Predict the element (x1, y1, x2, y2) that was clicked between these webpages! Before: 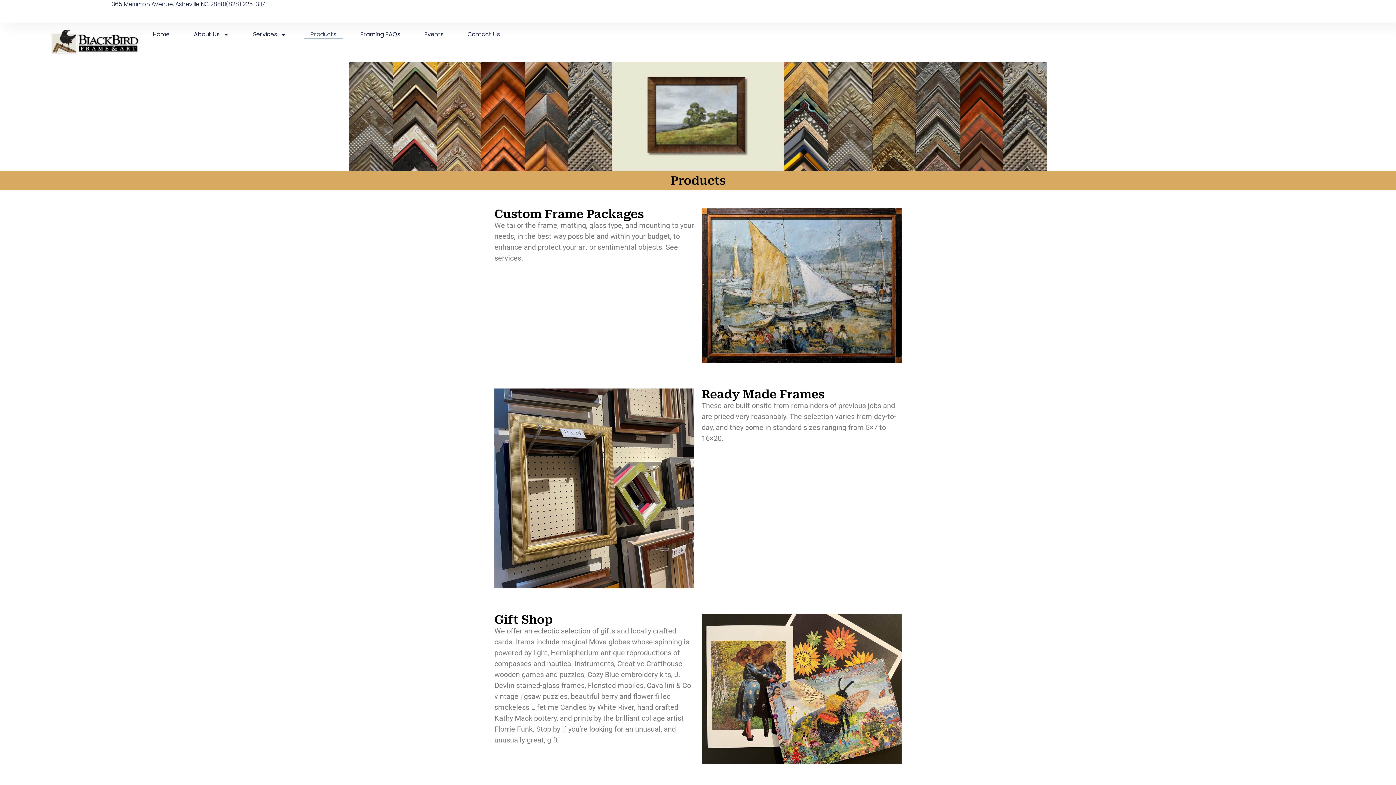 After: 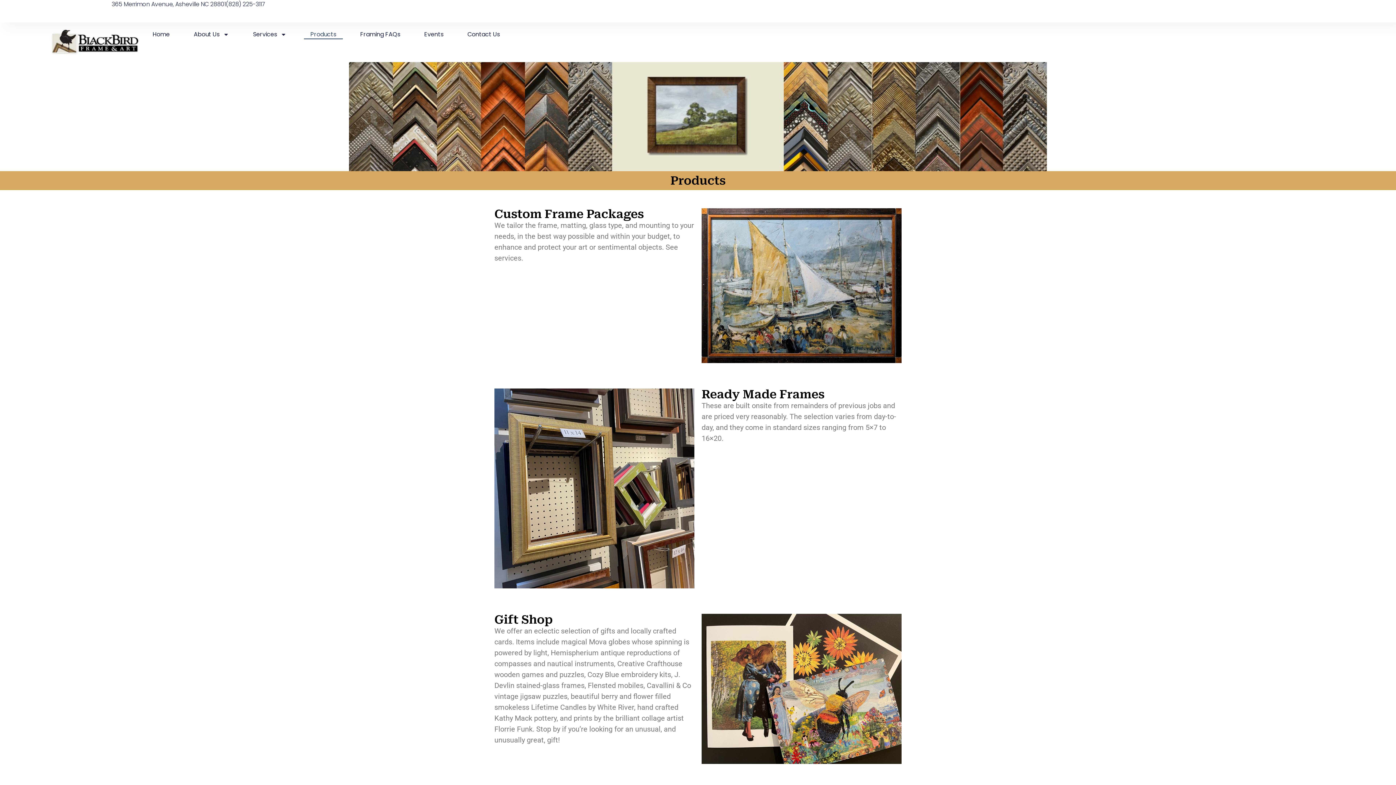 Action: bbox: (225, 0, 265, 8) label: (828) 225-3117